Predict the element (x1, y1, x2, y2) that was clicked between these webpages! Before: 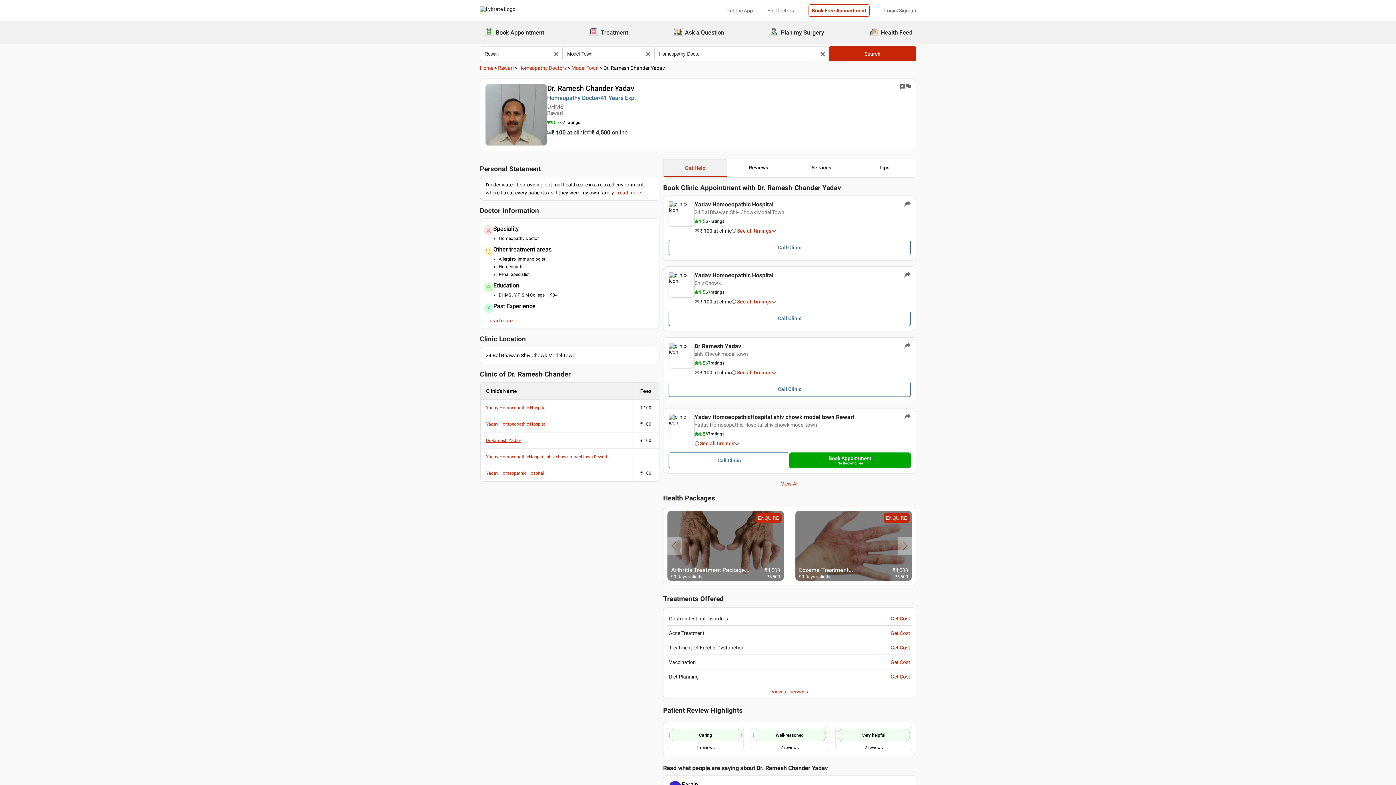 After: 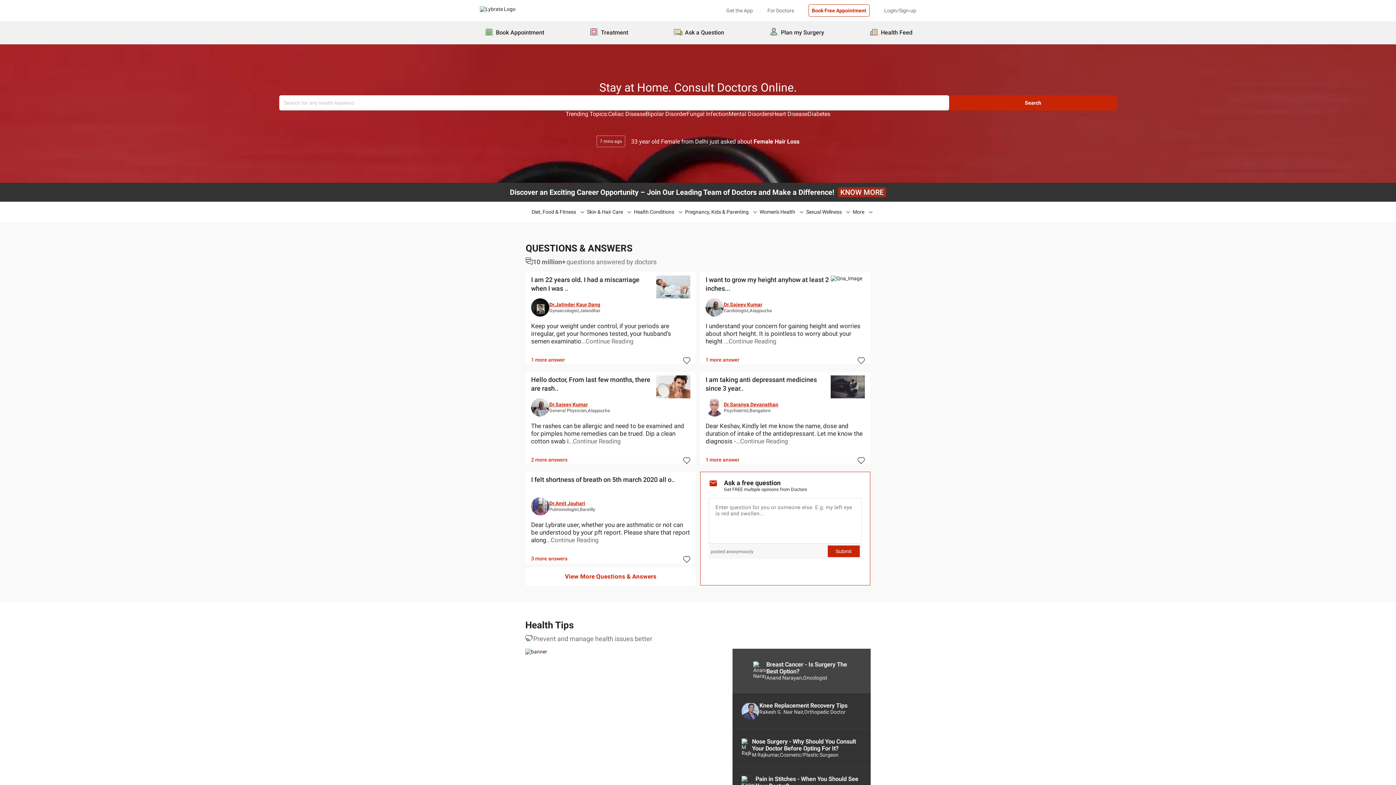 Action: bbox: (480, 65, 493, 70) label: Home